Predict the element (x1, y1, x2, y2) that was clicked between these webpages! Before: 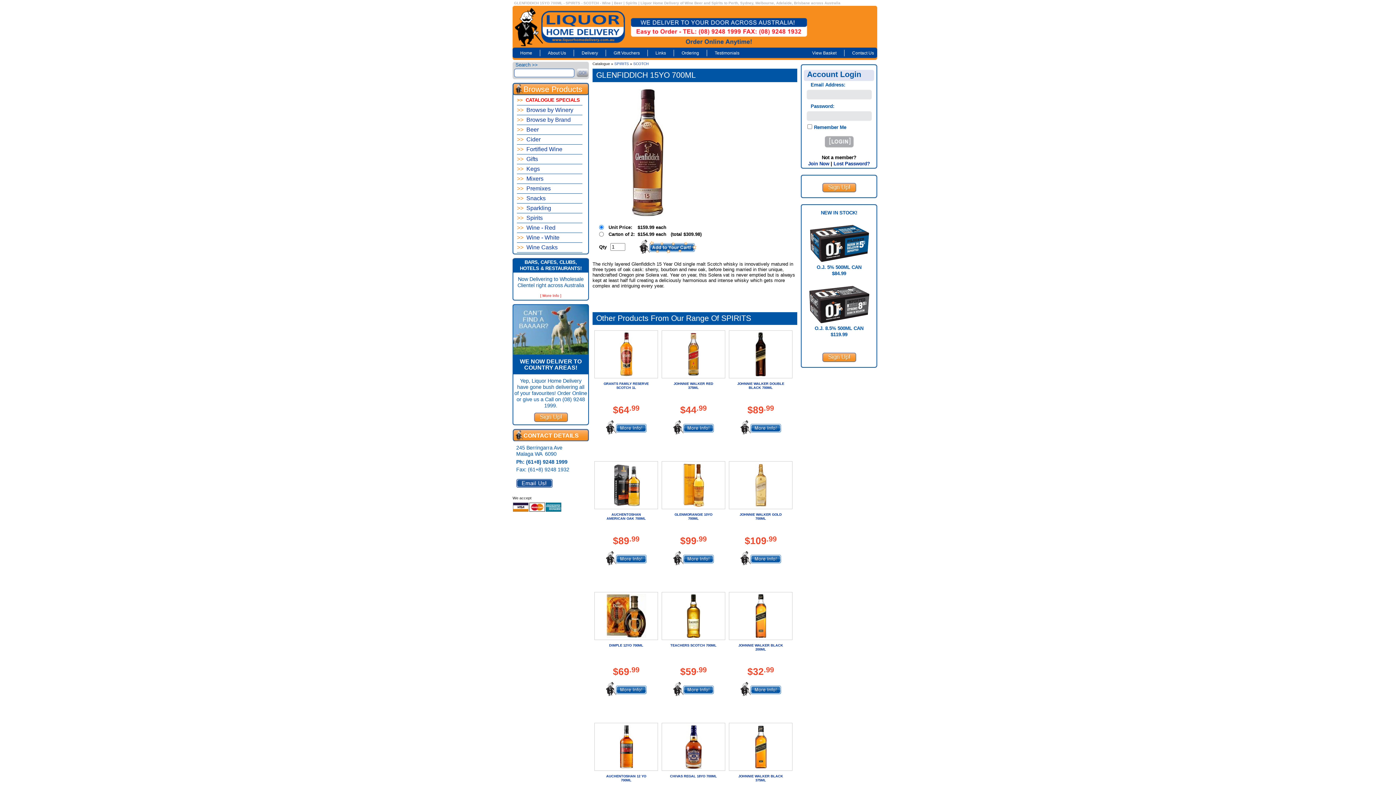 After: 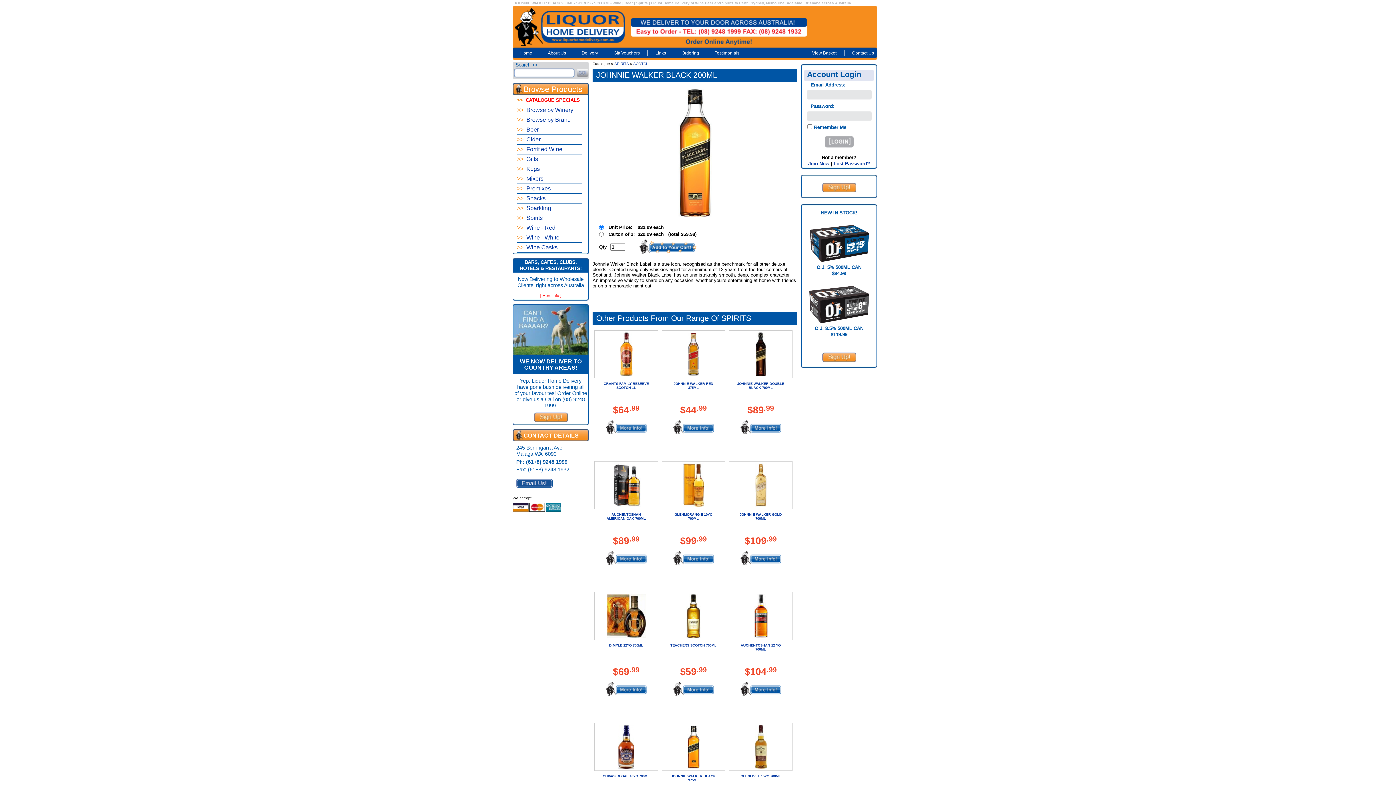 Action: bbox: (731, 594, 790, 638)